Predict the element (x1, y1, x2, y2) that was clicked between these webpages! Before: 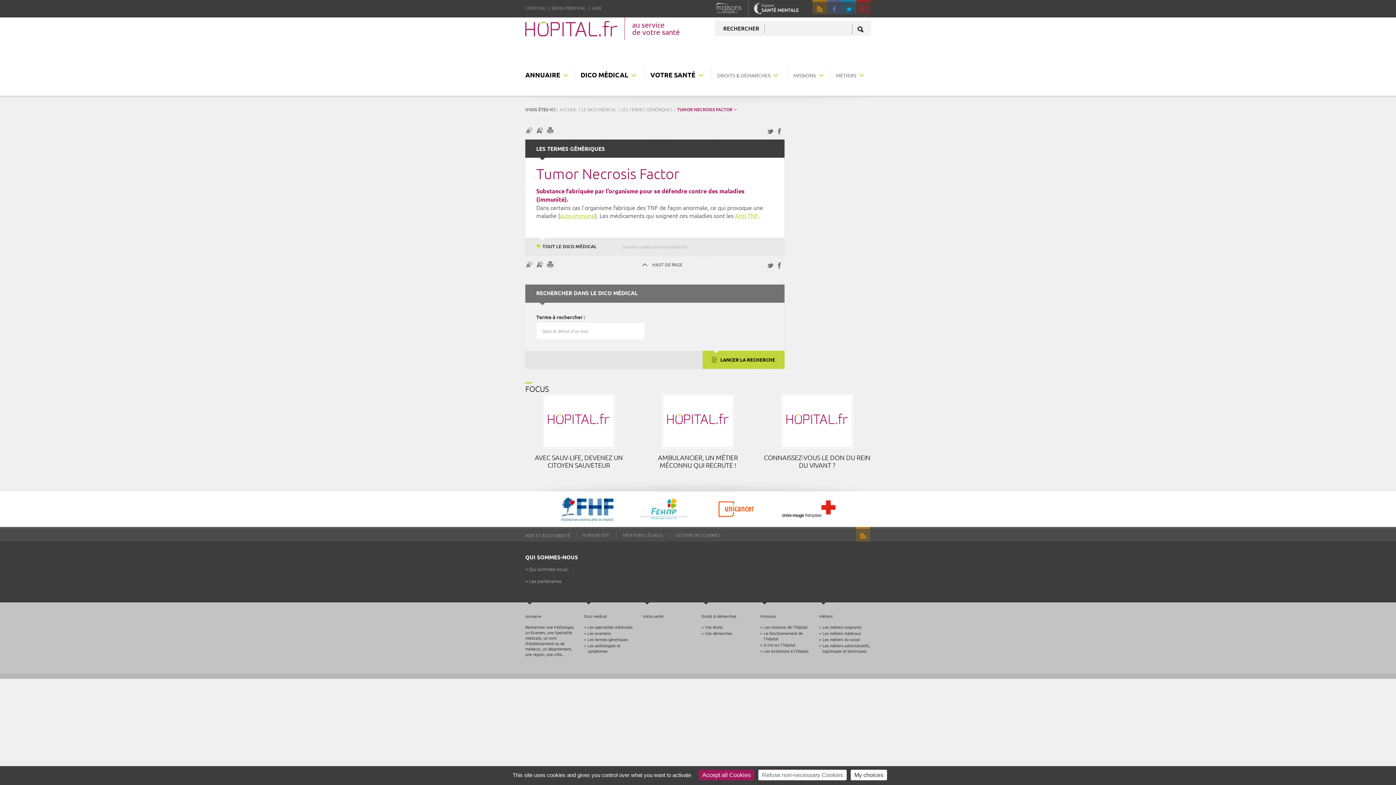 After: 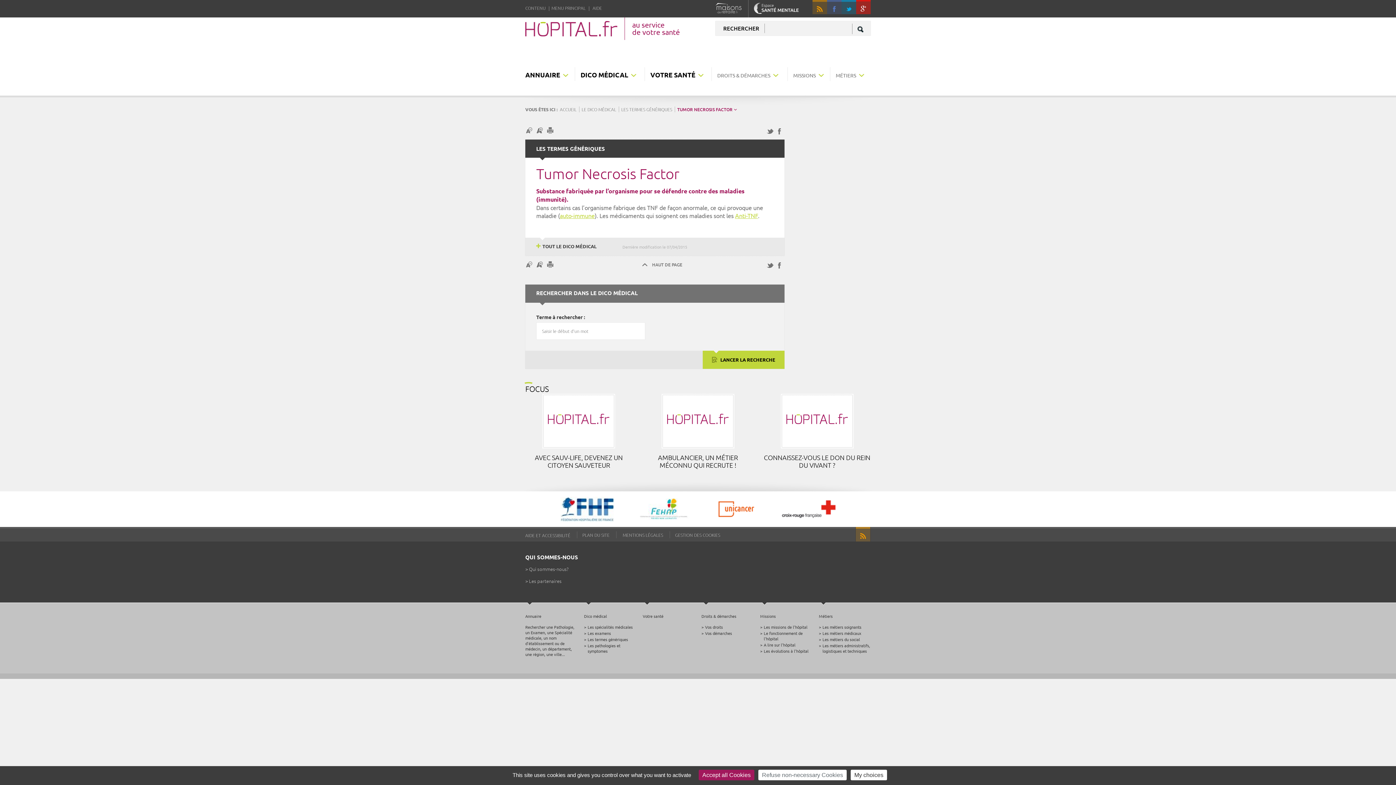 Action: bbox: (856, 0, 870, 14) label: google +